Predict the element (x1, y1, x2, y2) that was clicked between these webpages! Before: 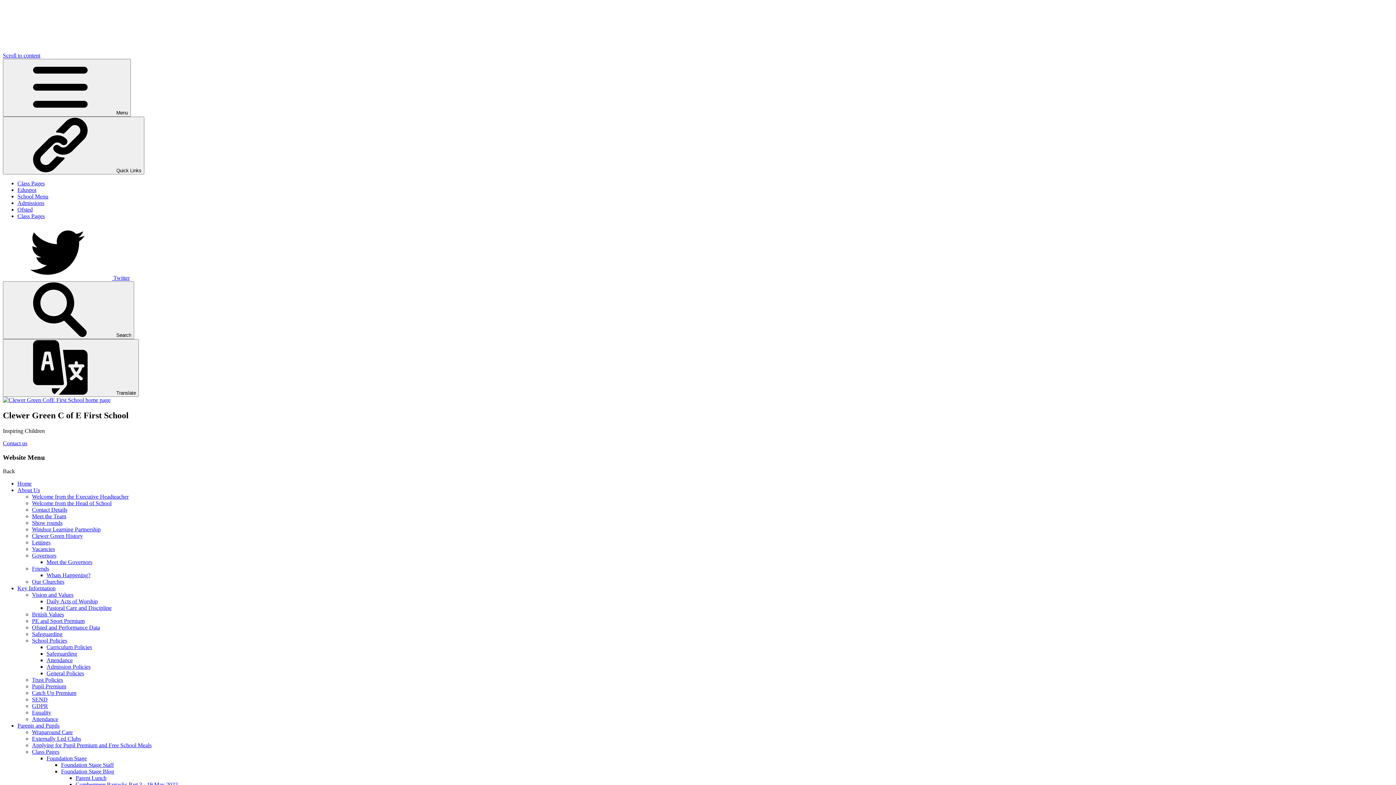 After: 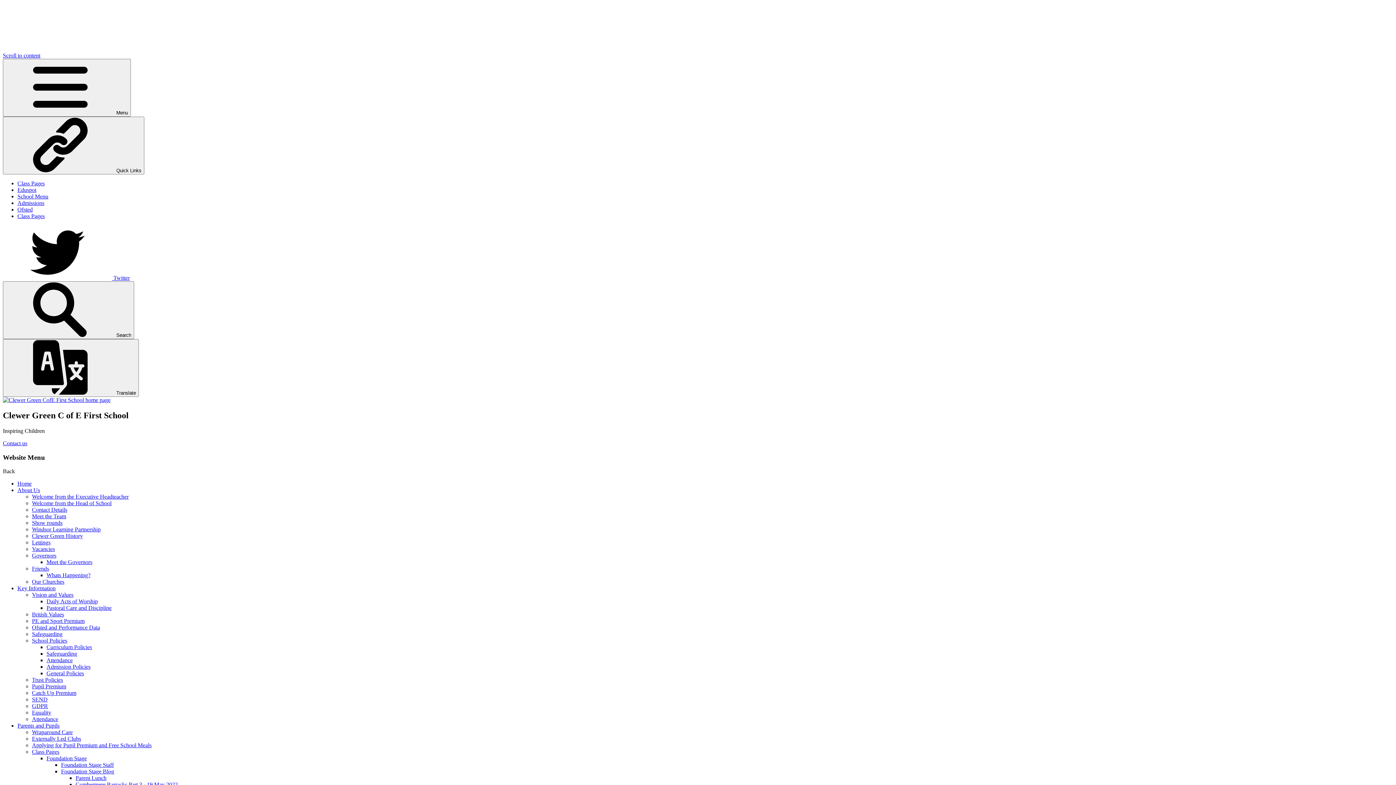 Action: label:  Twitter bbox: (2, 274, 129, 281)